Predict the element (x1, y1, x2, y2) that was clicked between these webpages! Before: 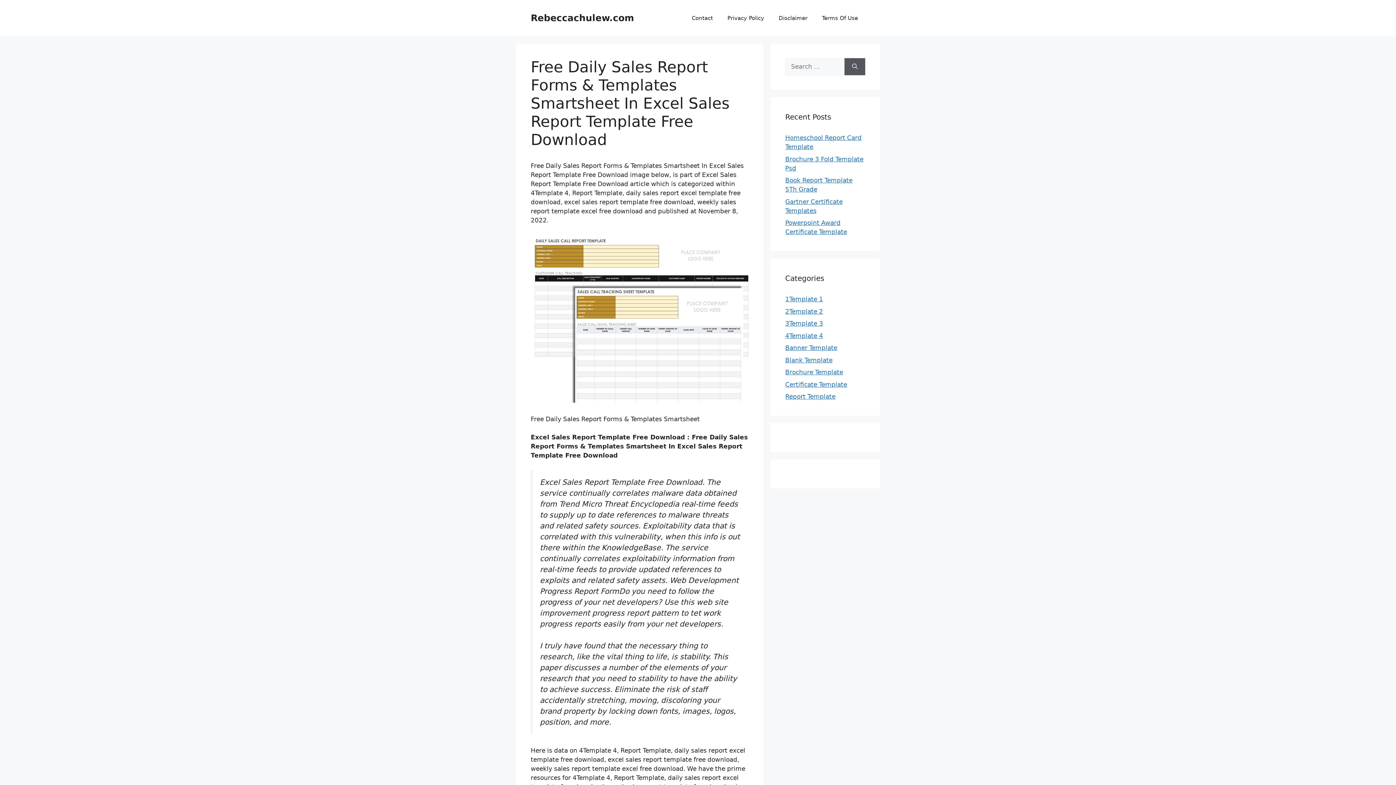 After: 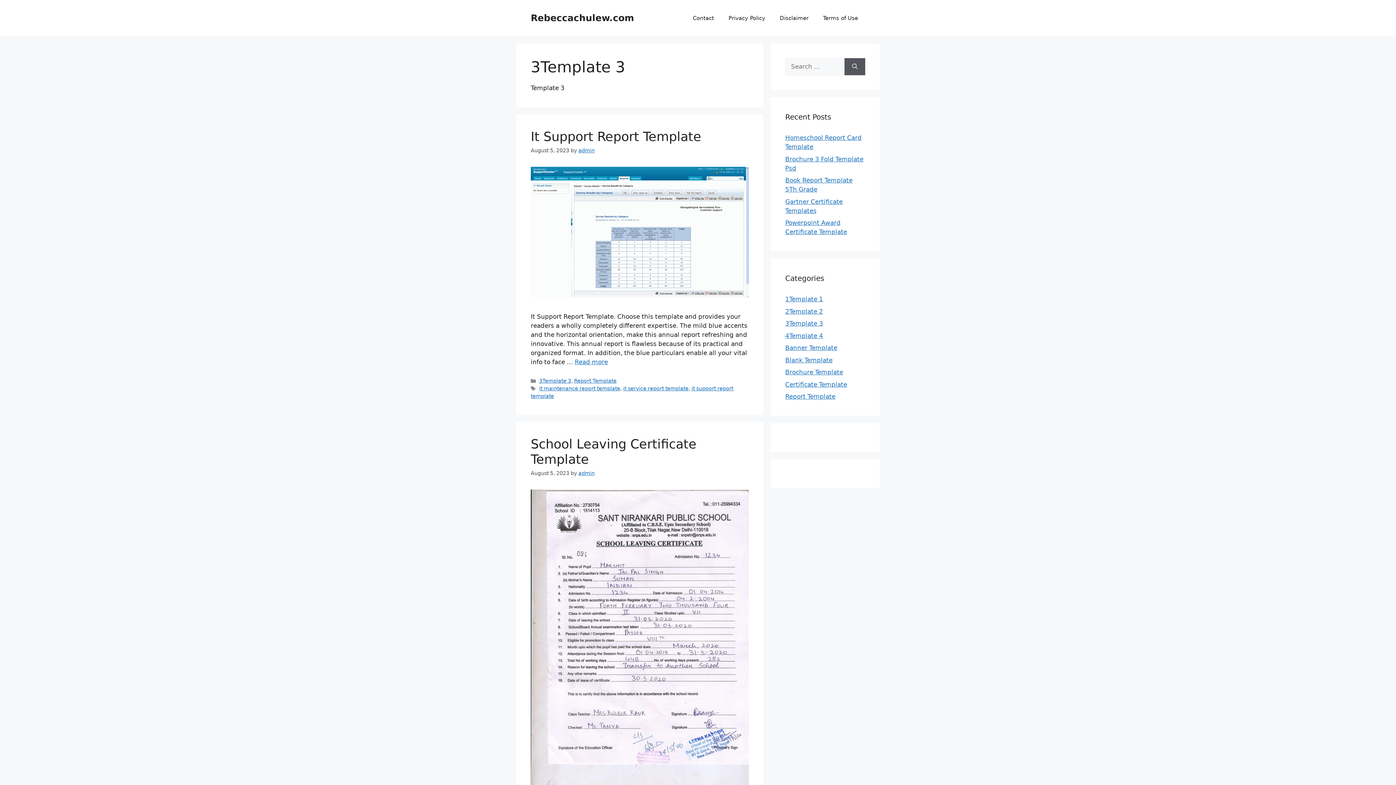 Action: bbox: (785, 320, 823, 327) label: 3Template 3